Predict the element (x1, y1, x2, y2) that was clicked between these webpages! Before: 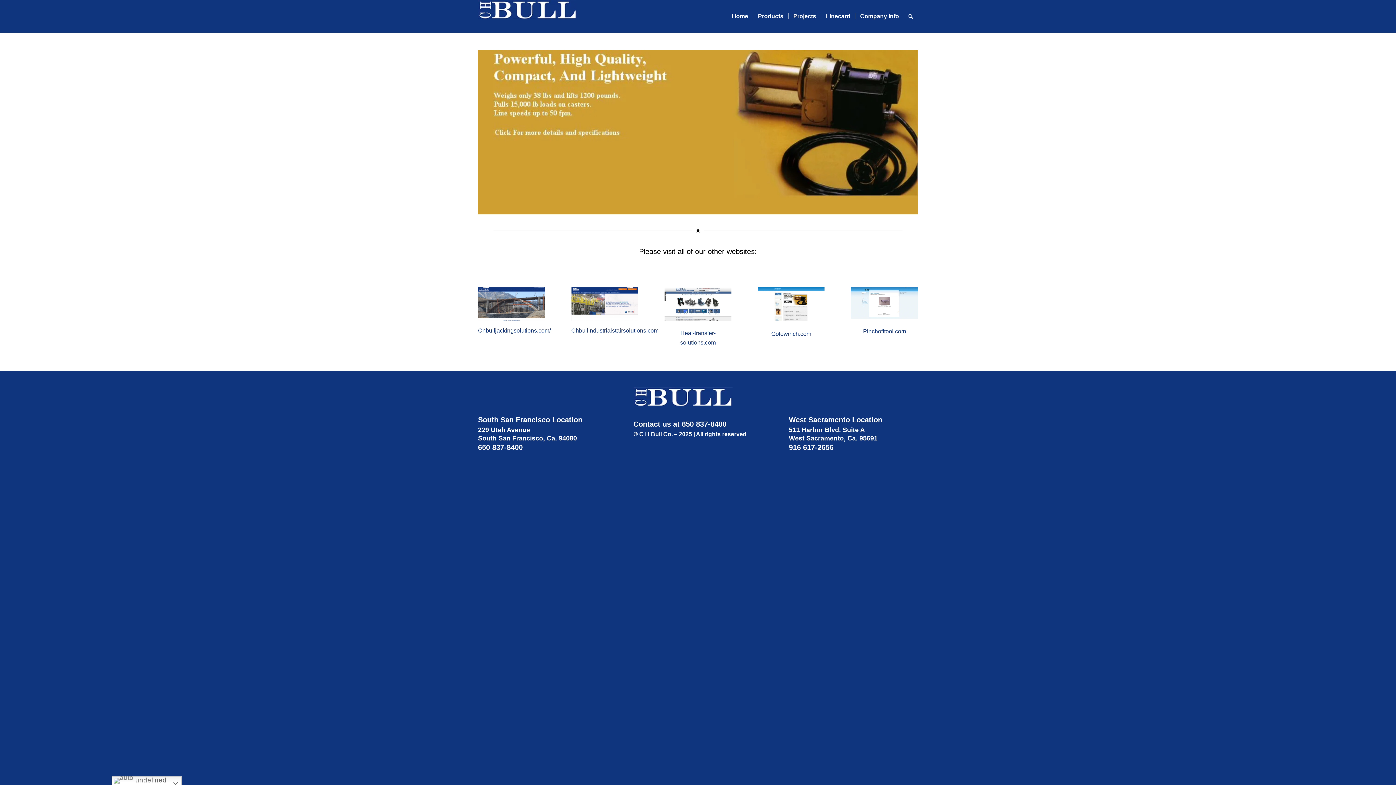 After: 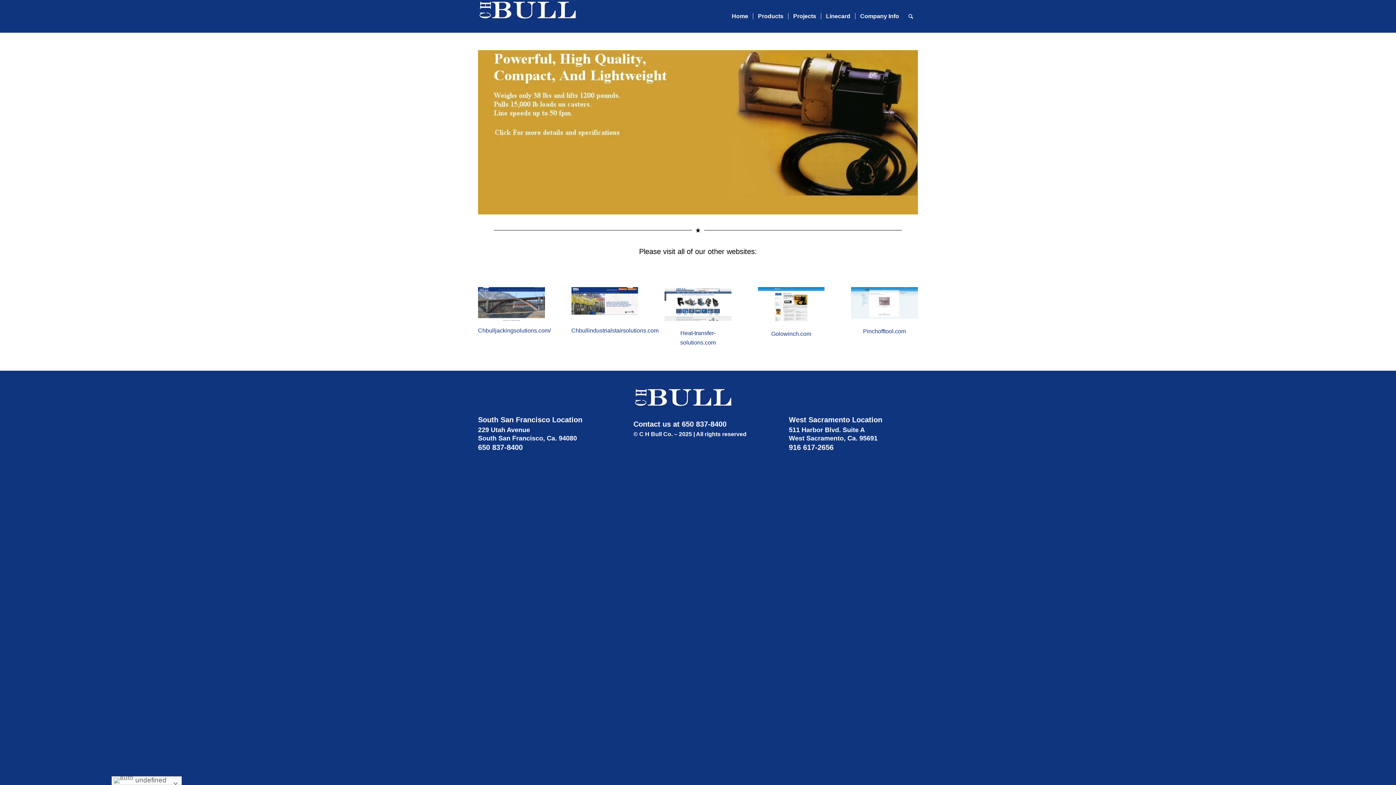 Action: bbox: (727, 0, 753, 32) label: Home